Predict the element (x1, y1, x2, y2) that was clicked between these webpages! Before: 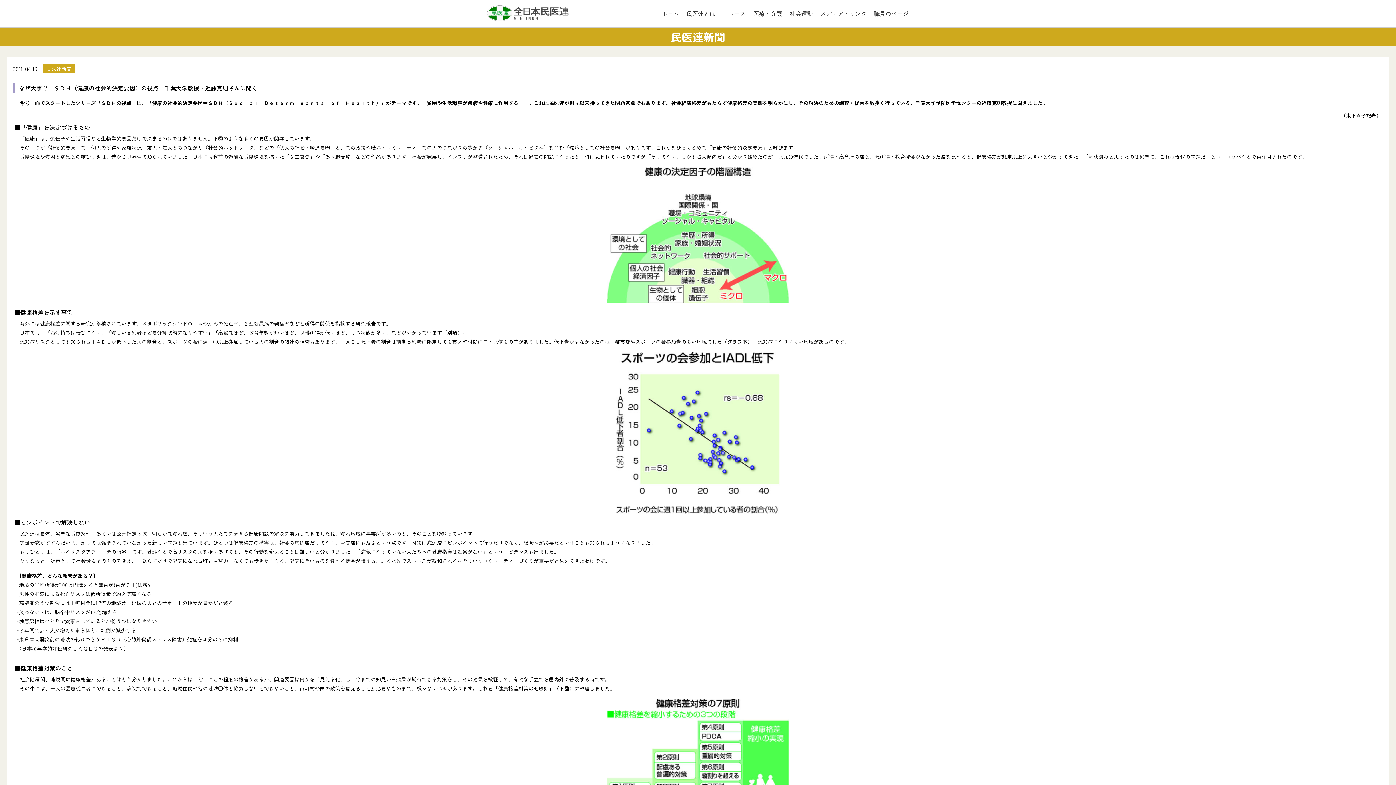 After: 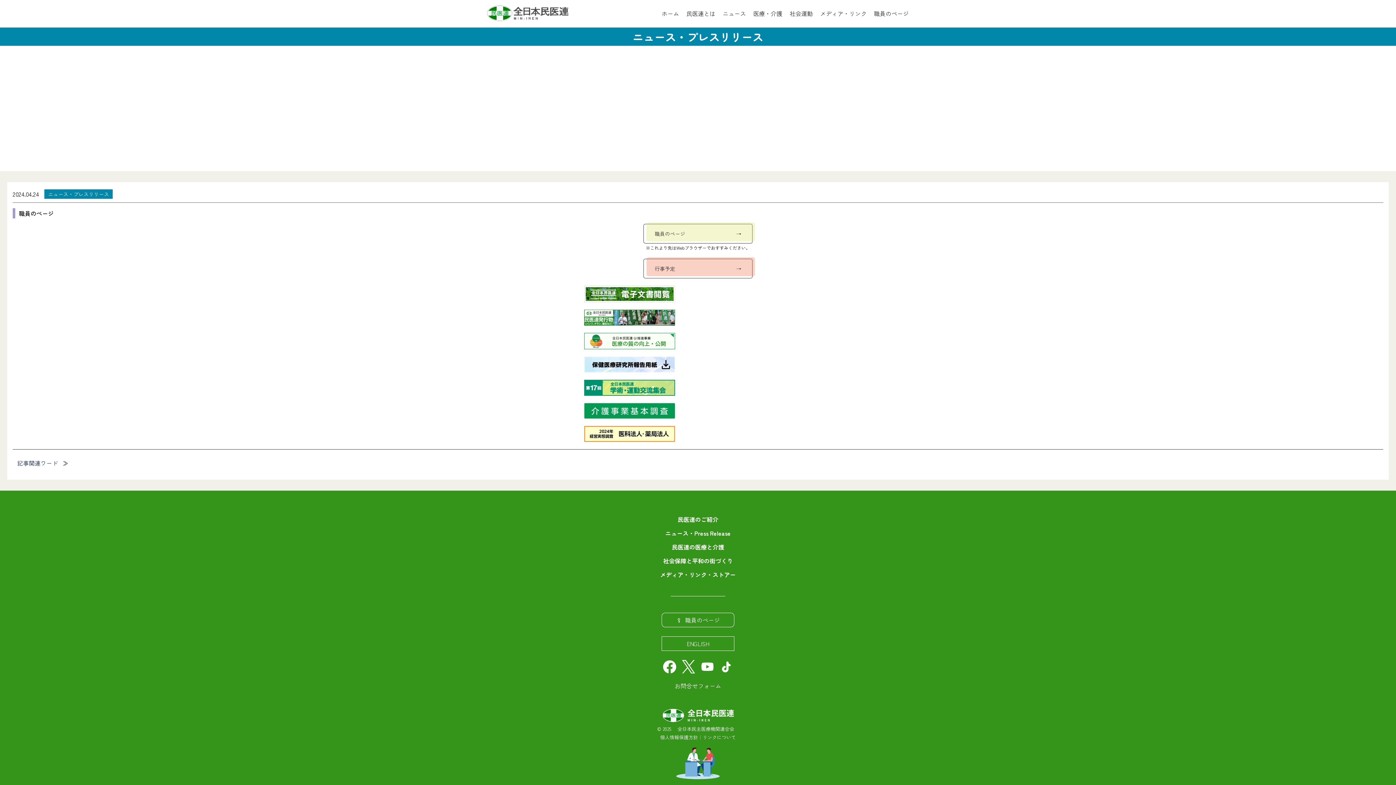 Action: label: 職員のページ bbox: (874, 0, 909, 27)